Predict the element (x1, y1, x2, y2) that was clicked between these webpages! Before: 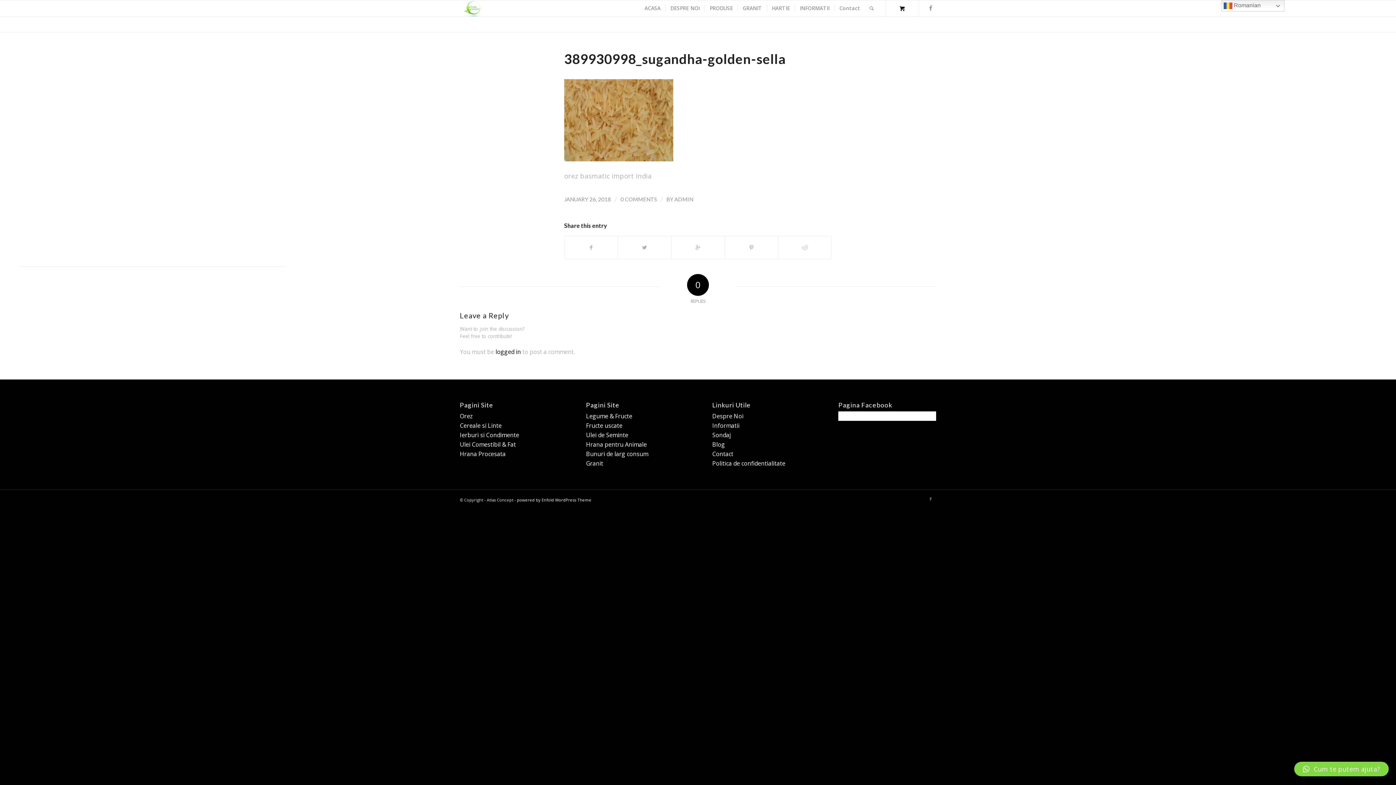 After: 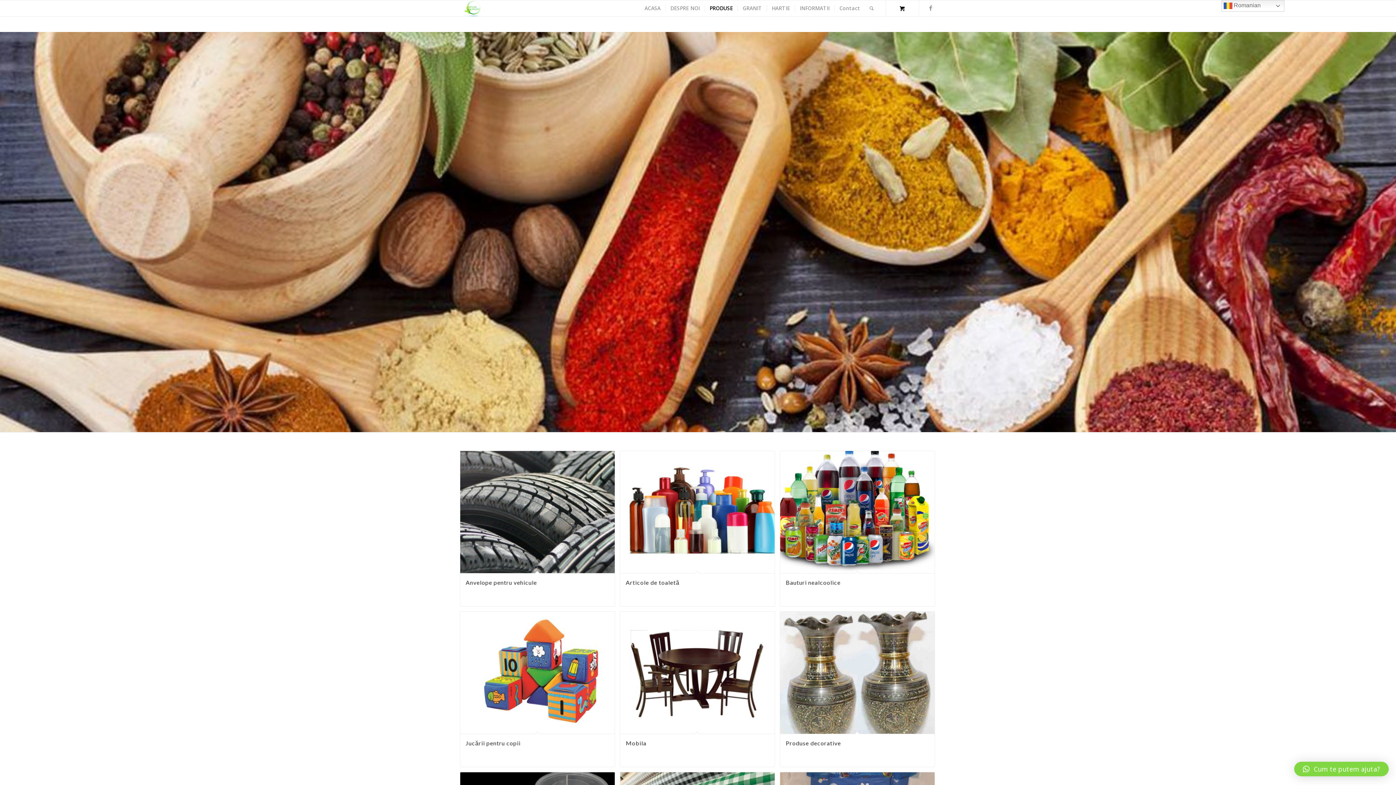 Action: bbox: (586, 450, 648, 458) label: Bunuri de larg consum